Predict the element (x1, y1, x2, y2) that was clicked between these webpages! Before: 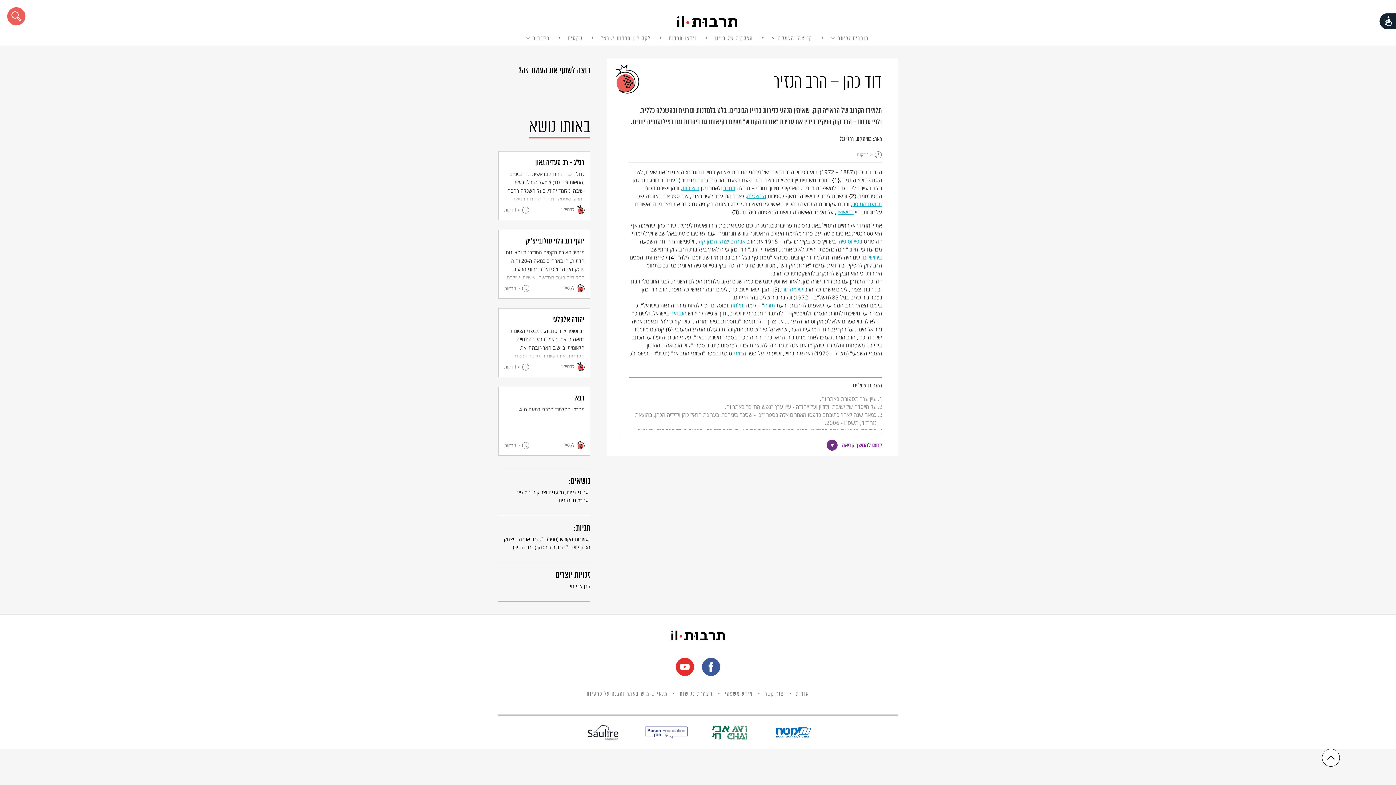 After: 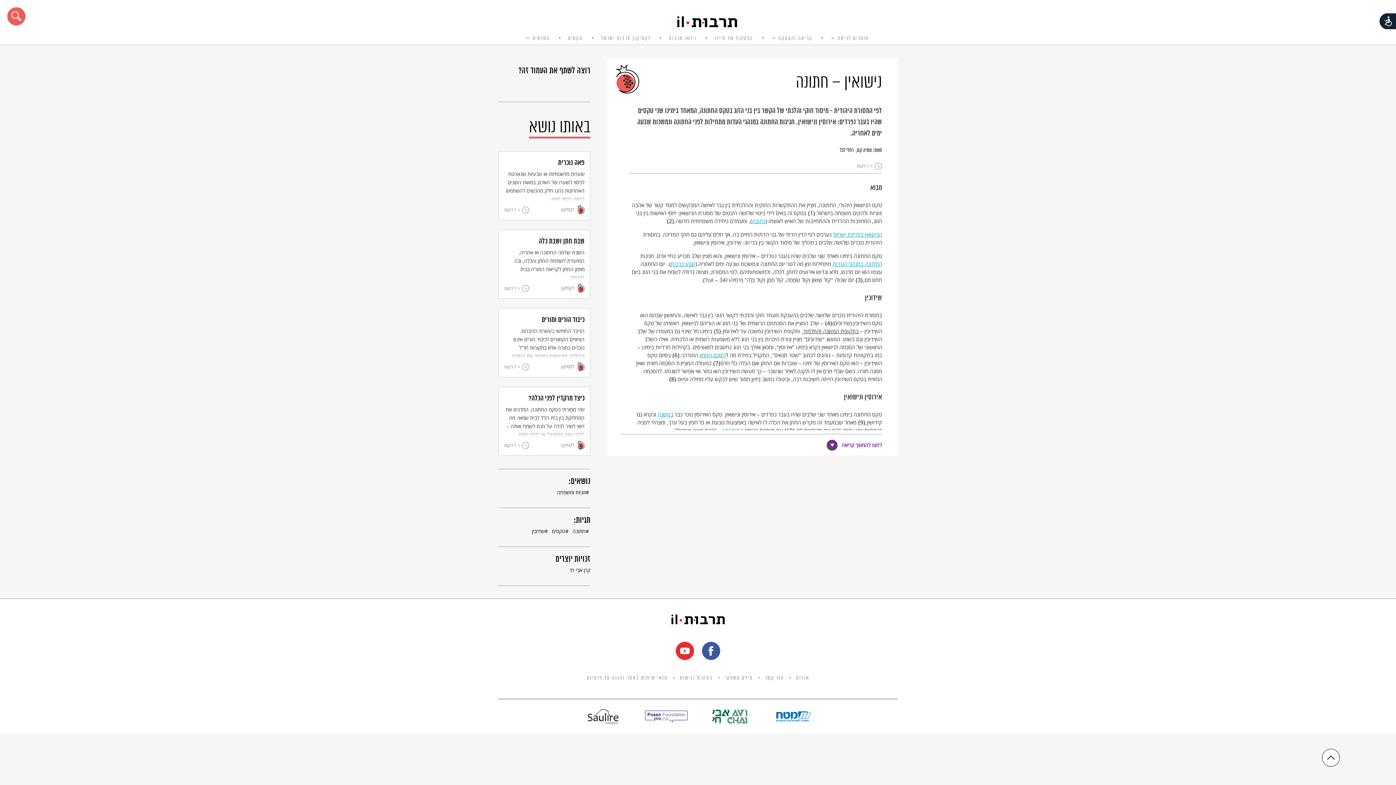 Action: label: הנישואין bbox: (836, 208, 853, 215)